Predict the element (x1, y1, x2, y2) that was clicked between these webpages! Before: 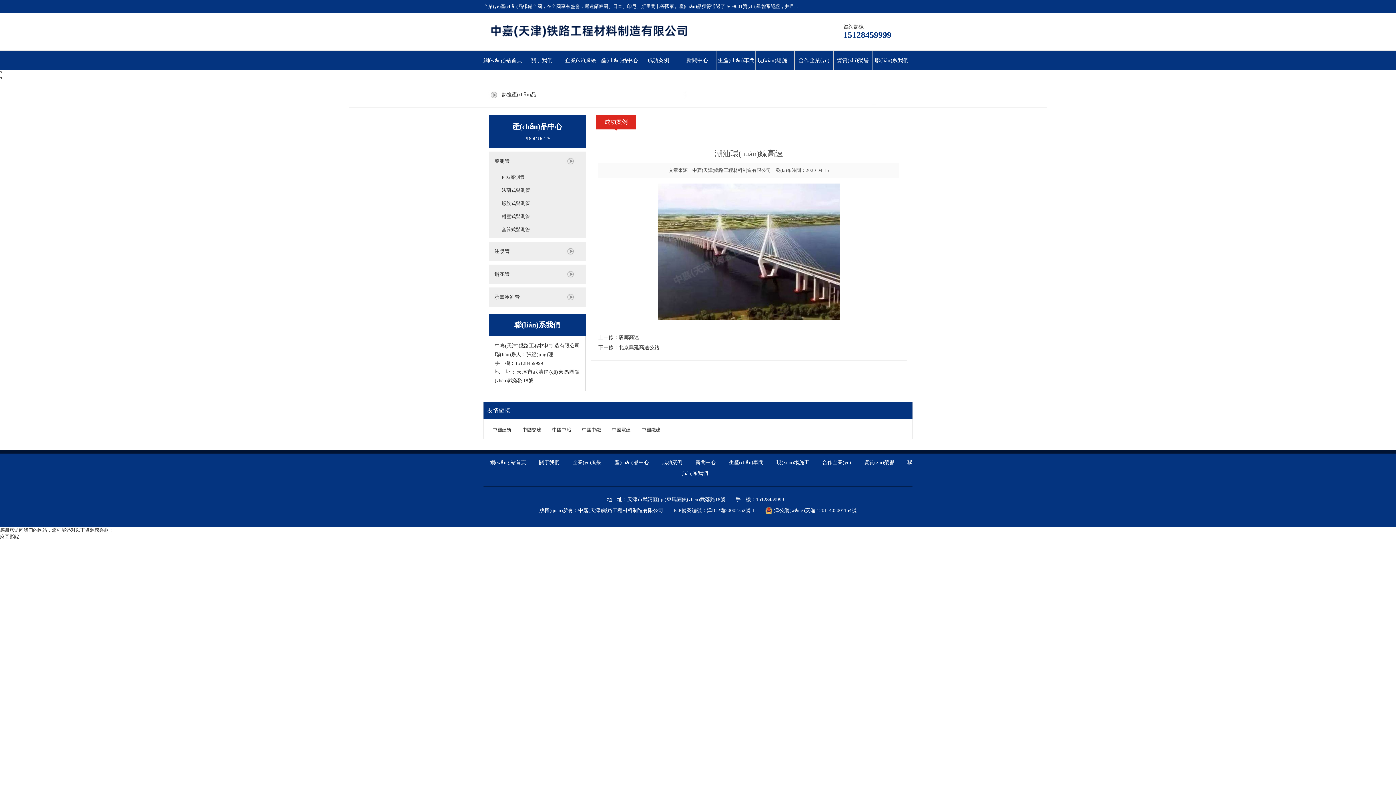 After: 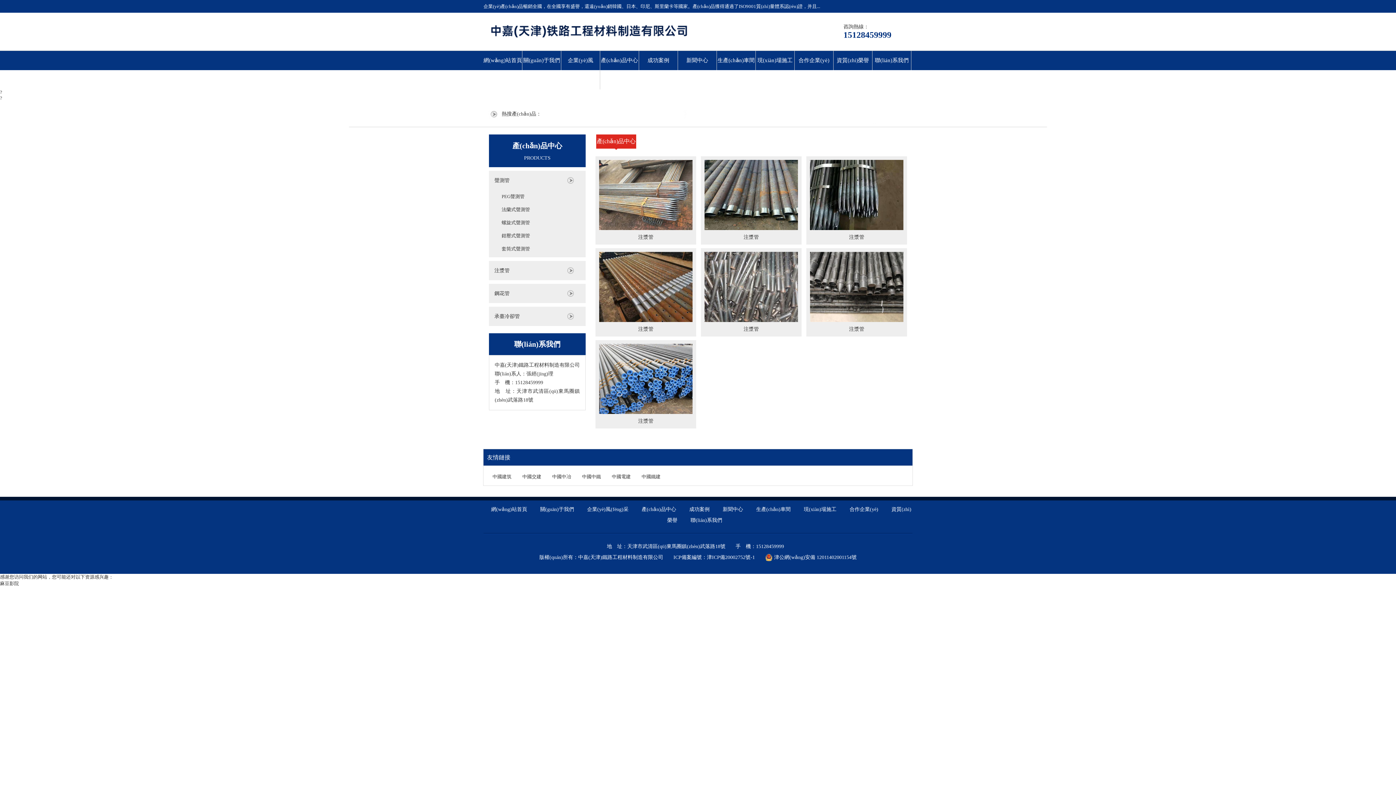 Action: bbox: (489, 241, 585, 261) label: 注漿管